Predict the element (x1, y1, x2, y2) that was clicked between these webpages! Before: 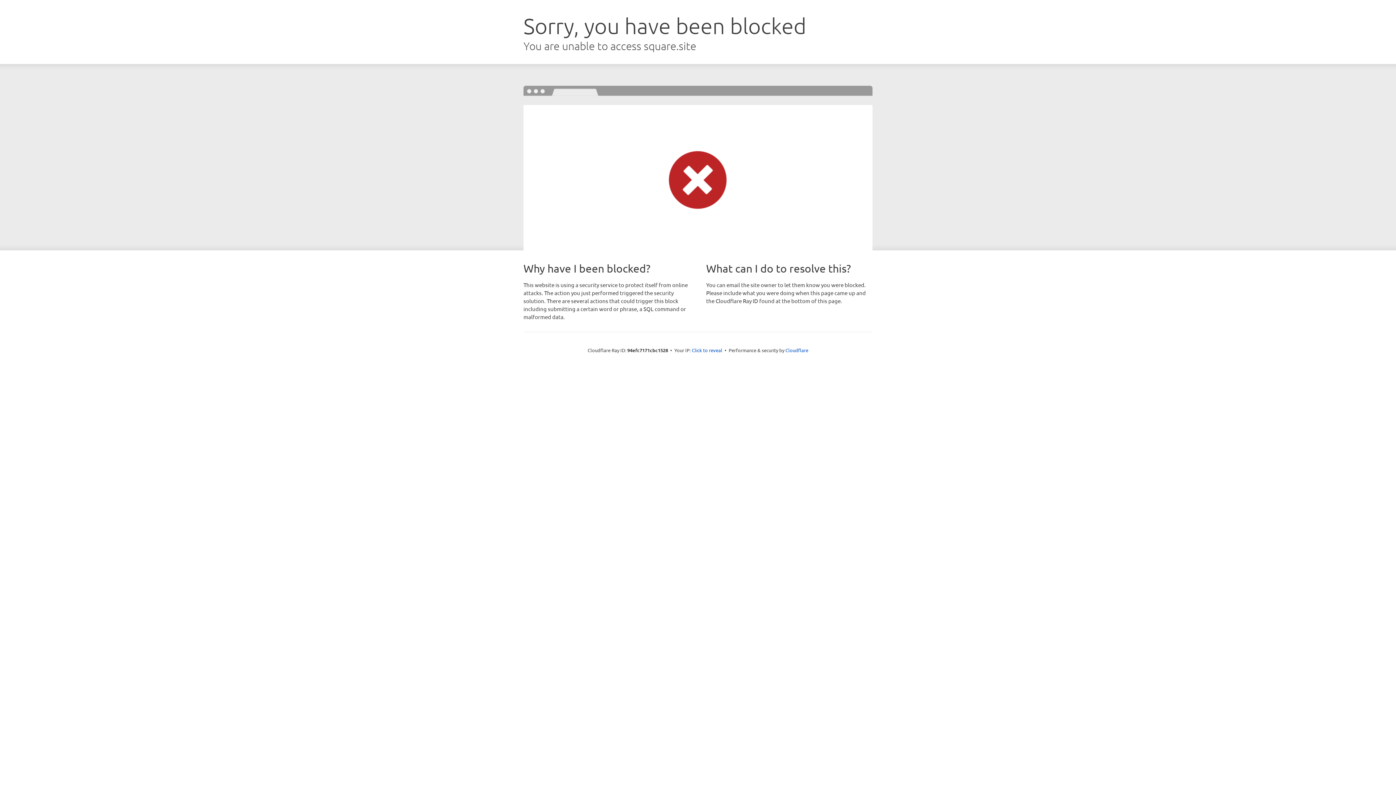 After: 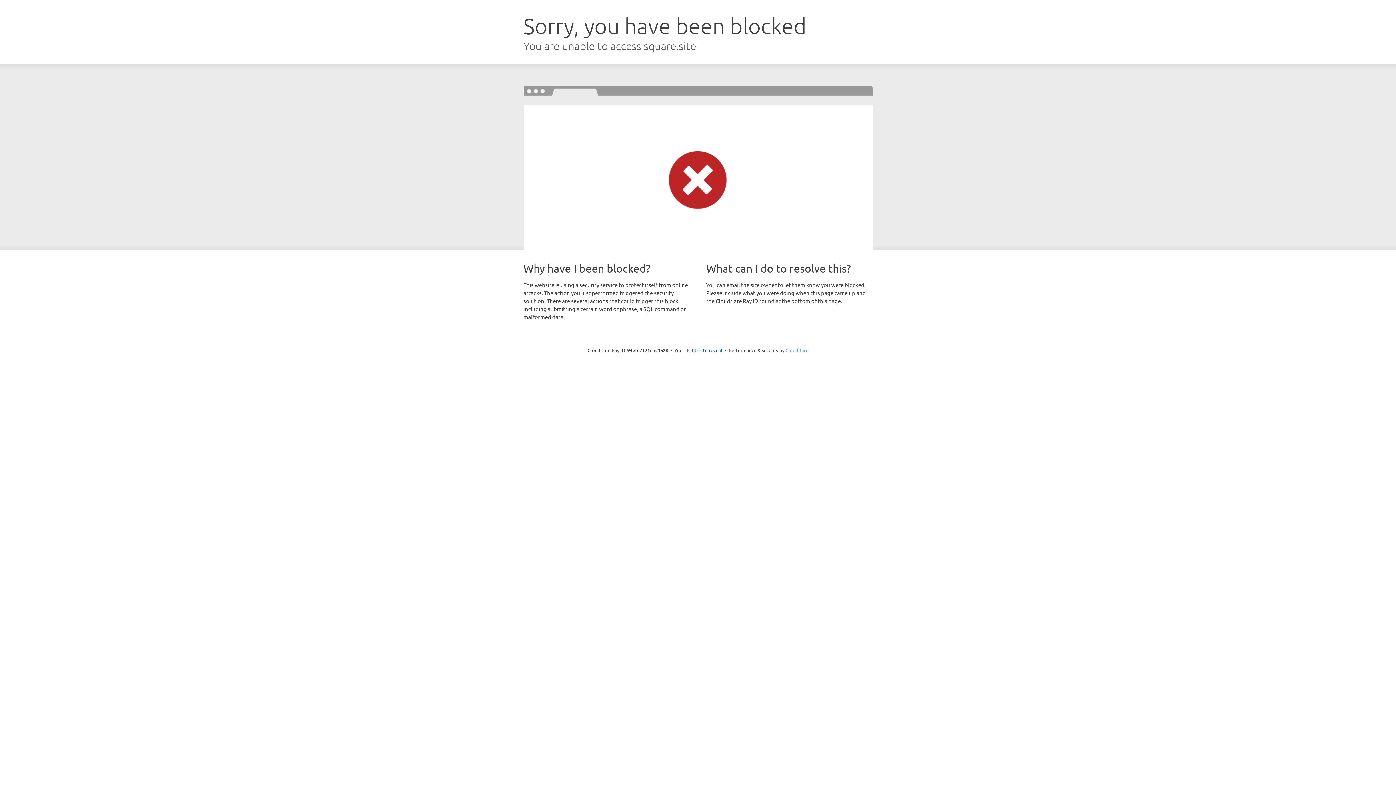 Action: label: Cloudflare bbox: (785, 347, 808, 353)